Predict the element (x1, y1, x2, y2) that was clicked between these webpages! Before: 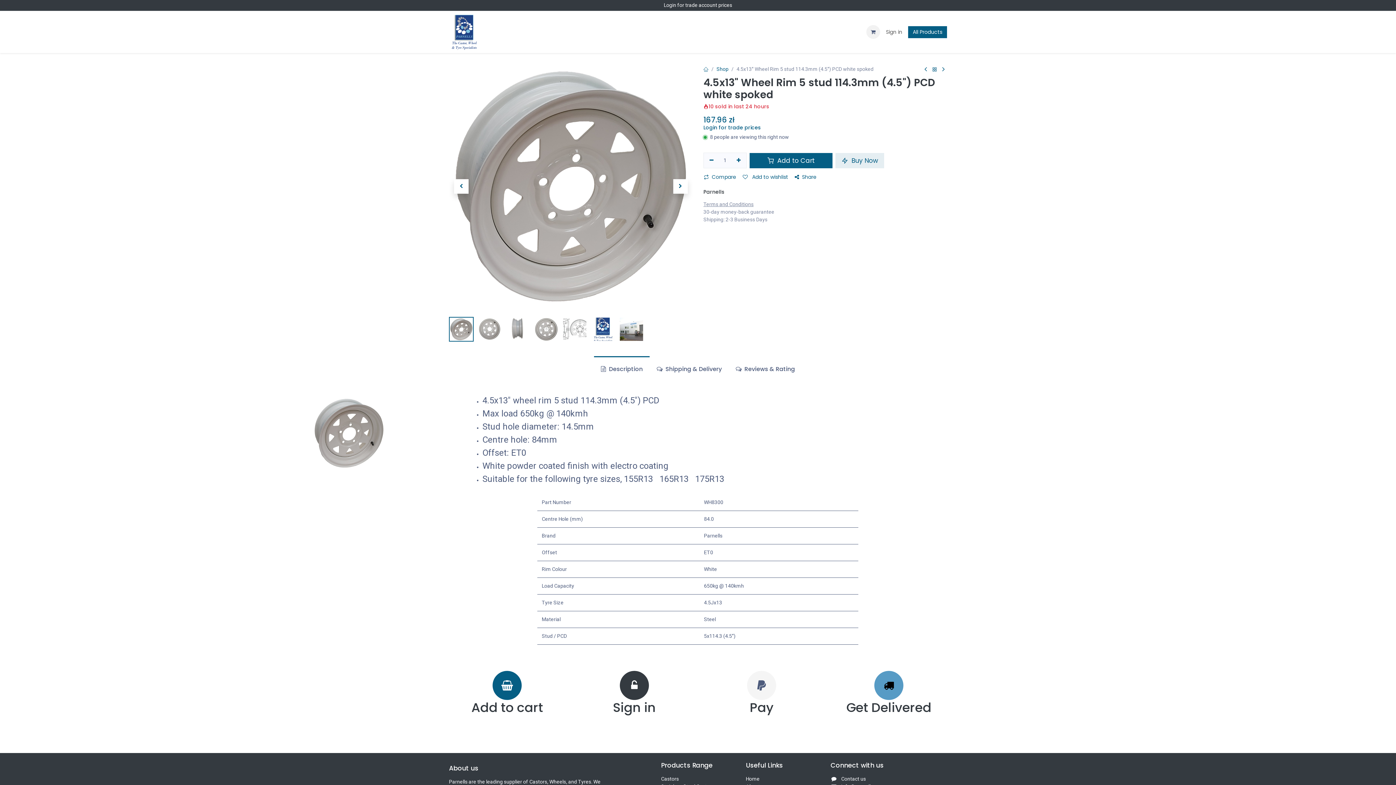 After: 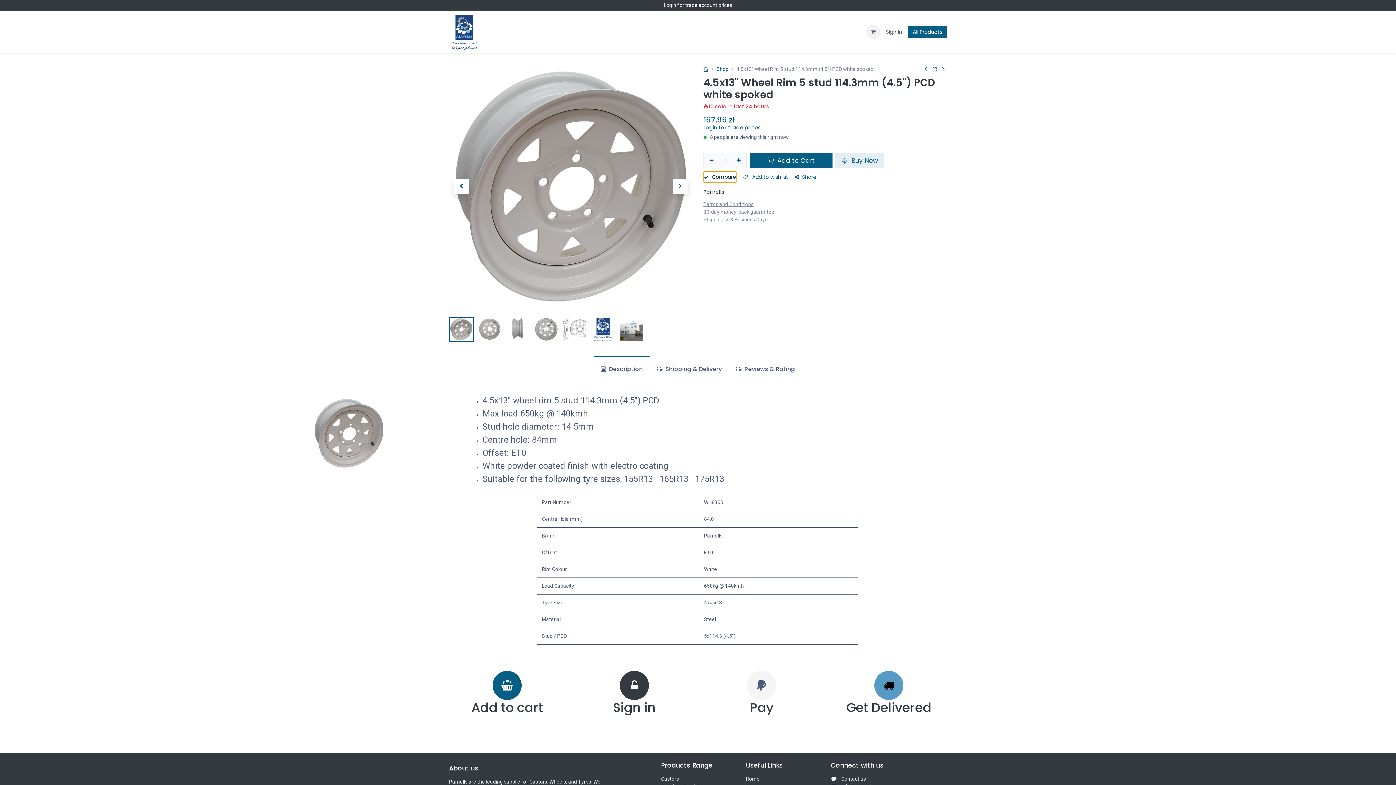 Action: bbox: (703, 171, 736, 183) label: Compare